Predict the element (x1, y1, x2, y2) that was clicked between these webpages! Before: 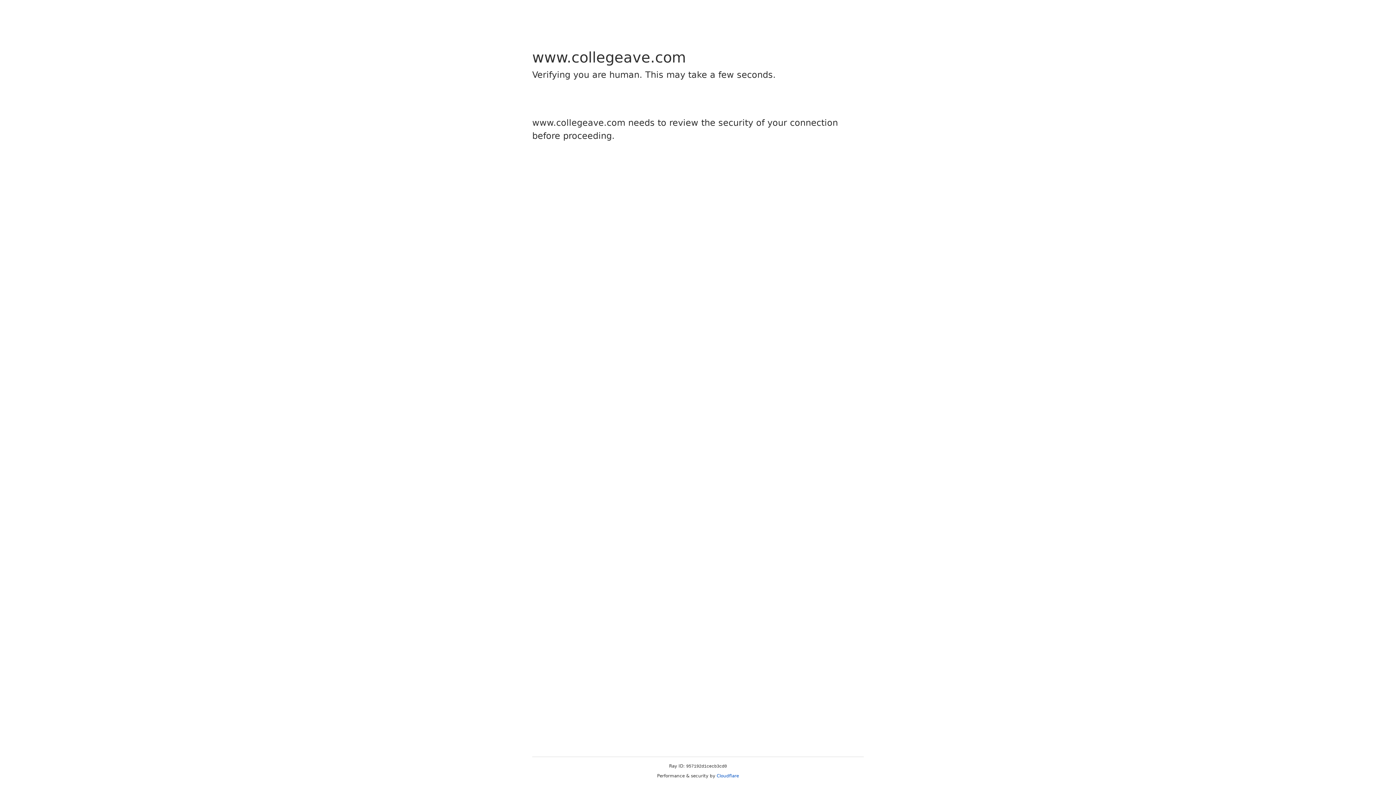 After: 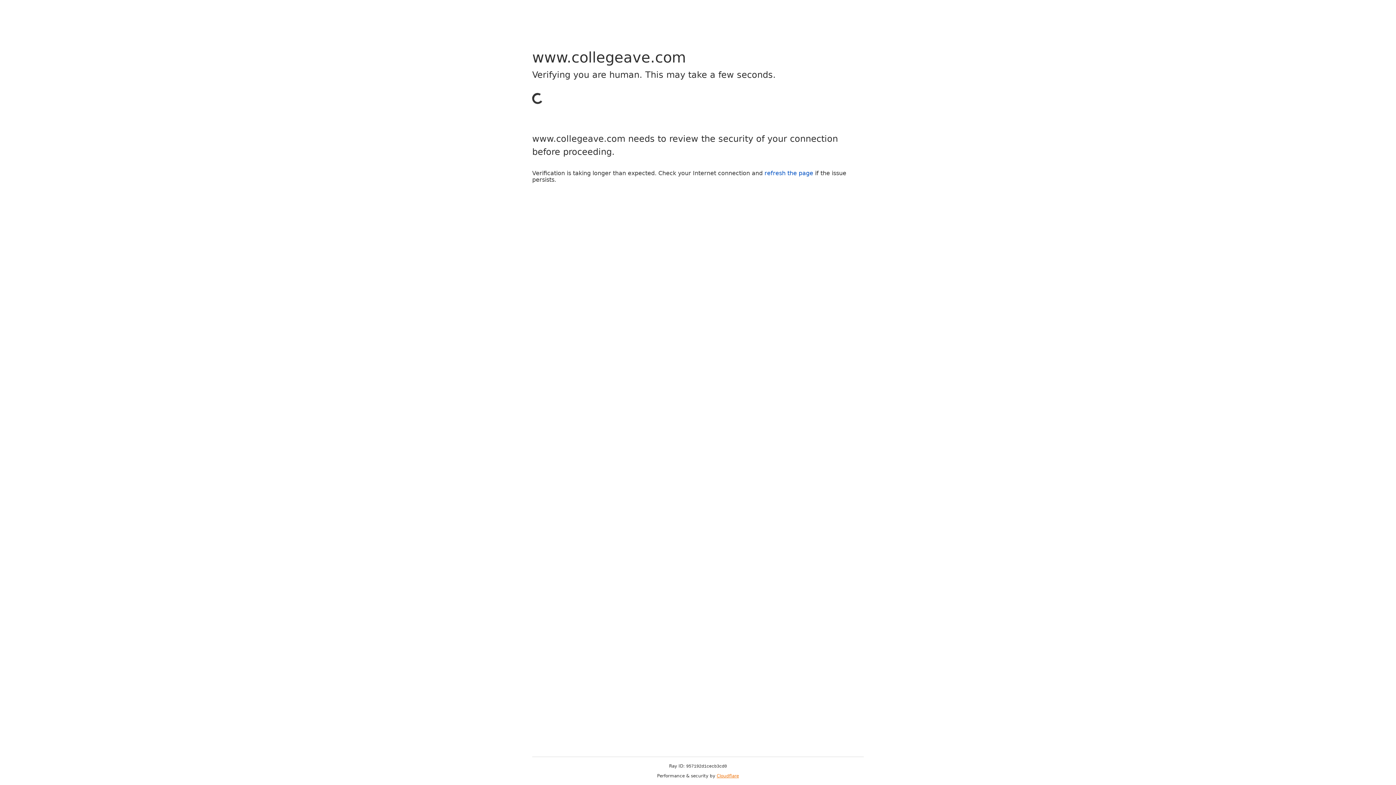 Action: bbox: (716, 773, 739, 778) label: Cloudflare